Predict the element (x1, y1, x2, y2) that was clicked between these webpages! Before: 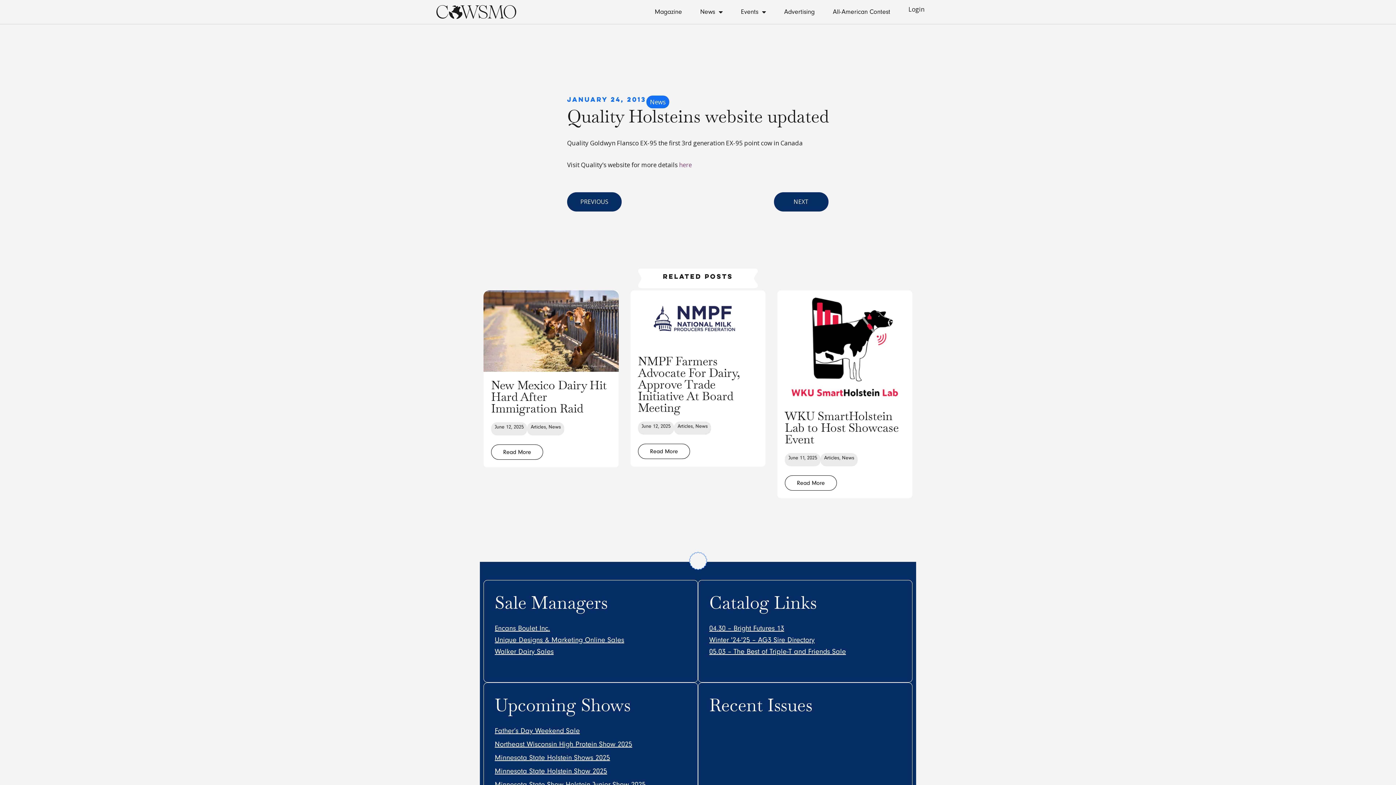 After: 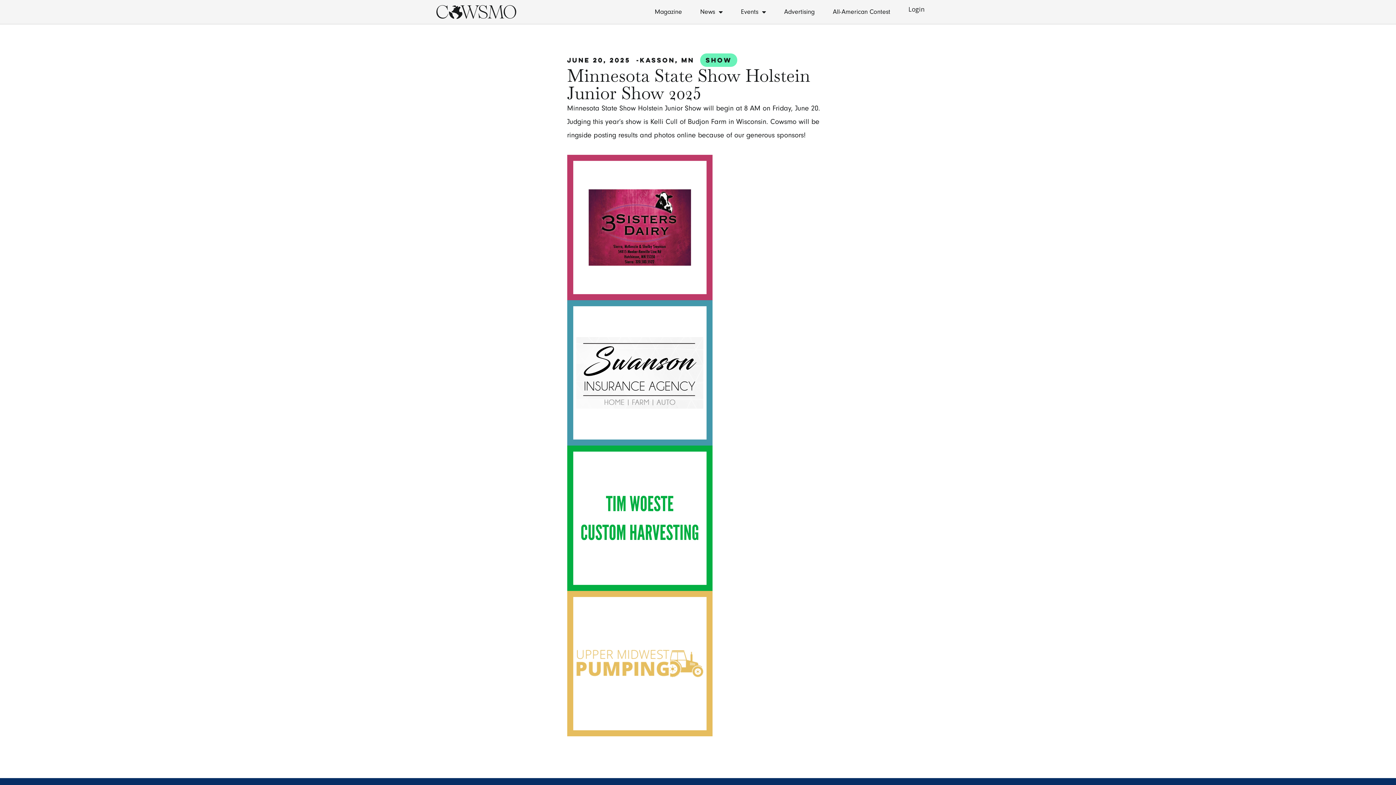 Action: bbox: (494, 781, 645, 789) label: Minnesota State Show Holstein Junior Show 2025